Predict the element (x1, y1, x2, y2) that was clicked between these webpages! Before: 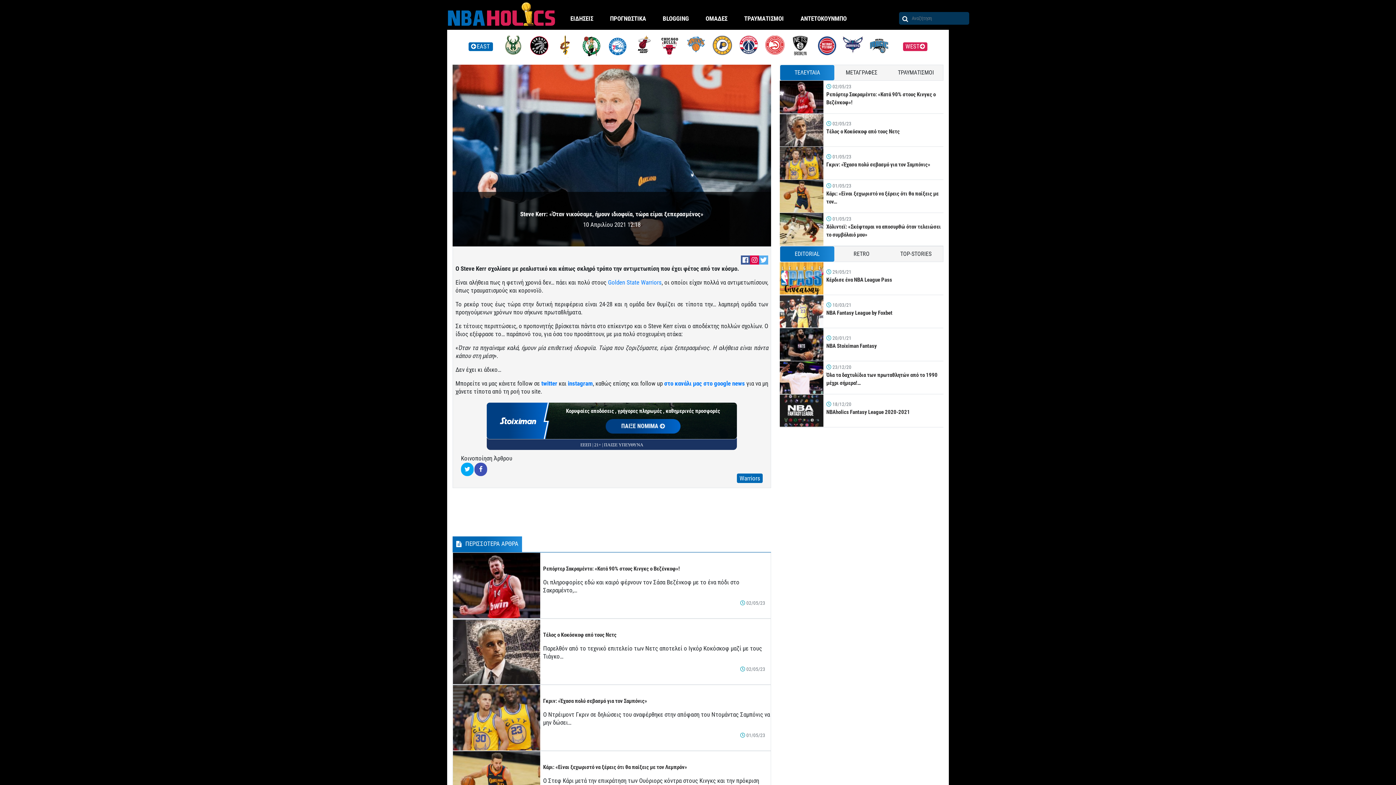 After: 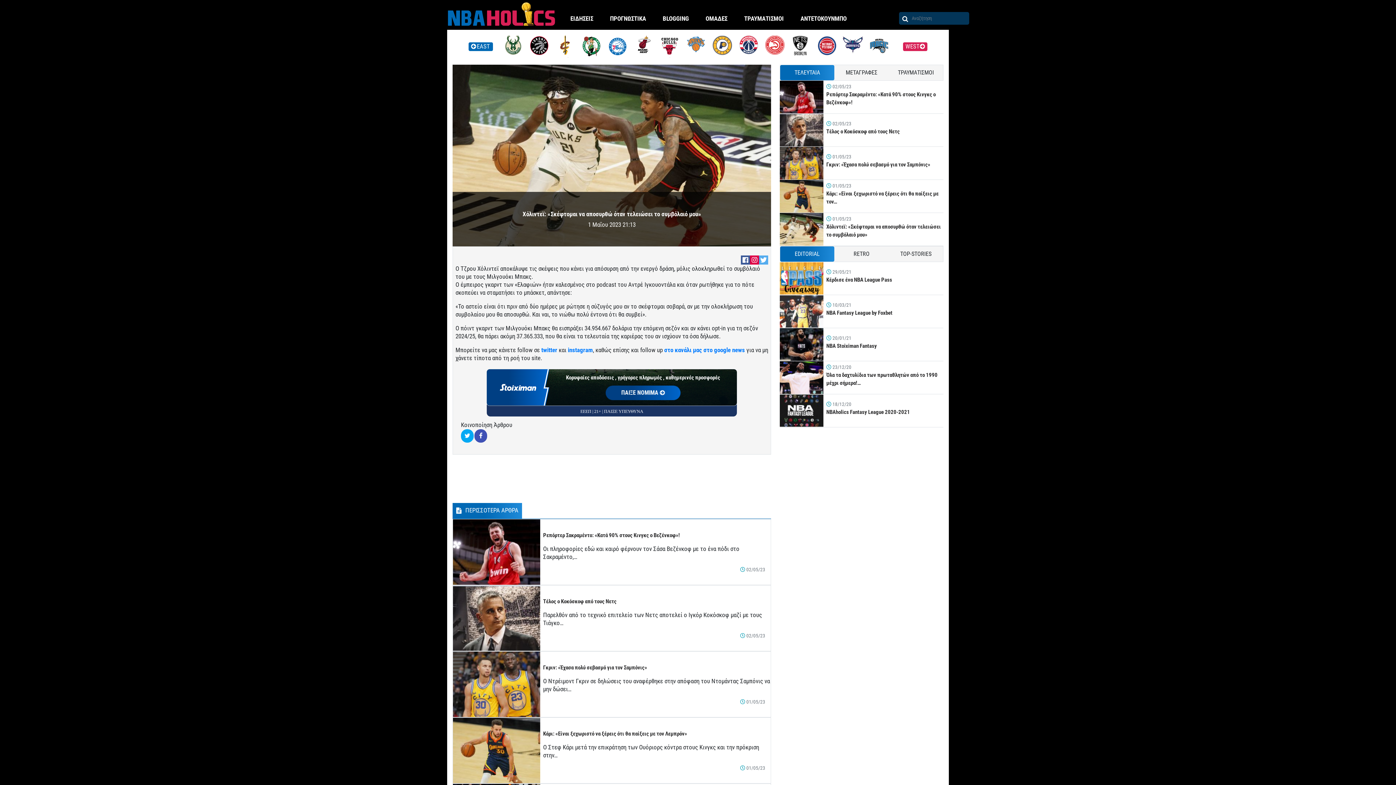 Action: bbox: (780, 213, 823, 245)